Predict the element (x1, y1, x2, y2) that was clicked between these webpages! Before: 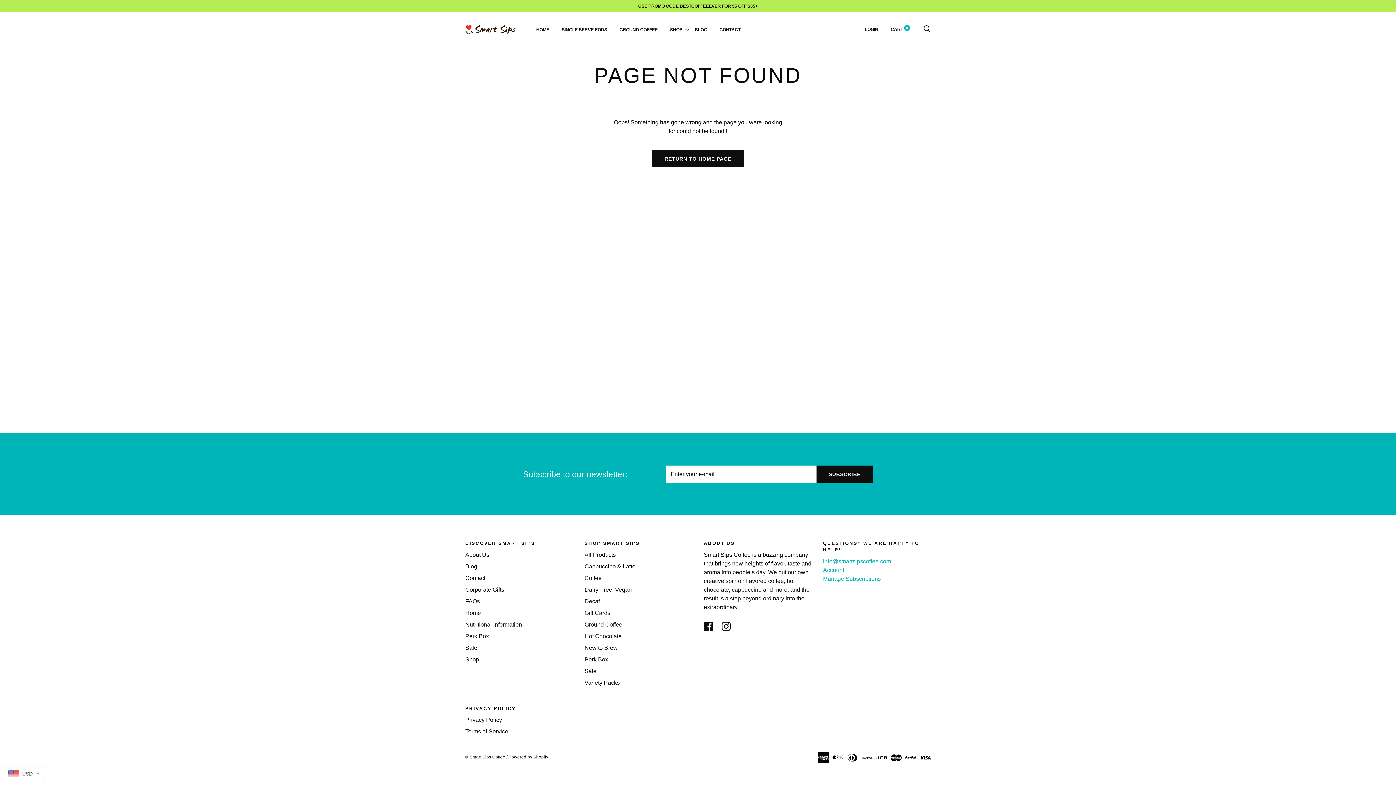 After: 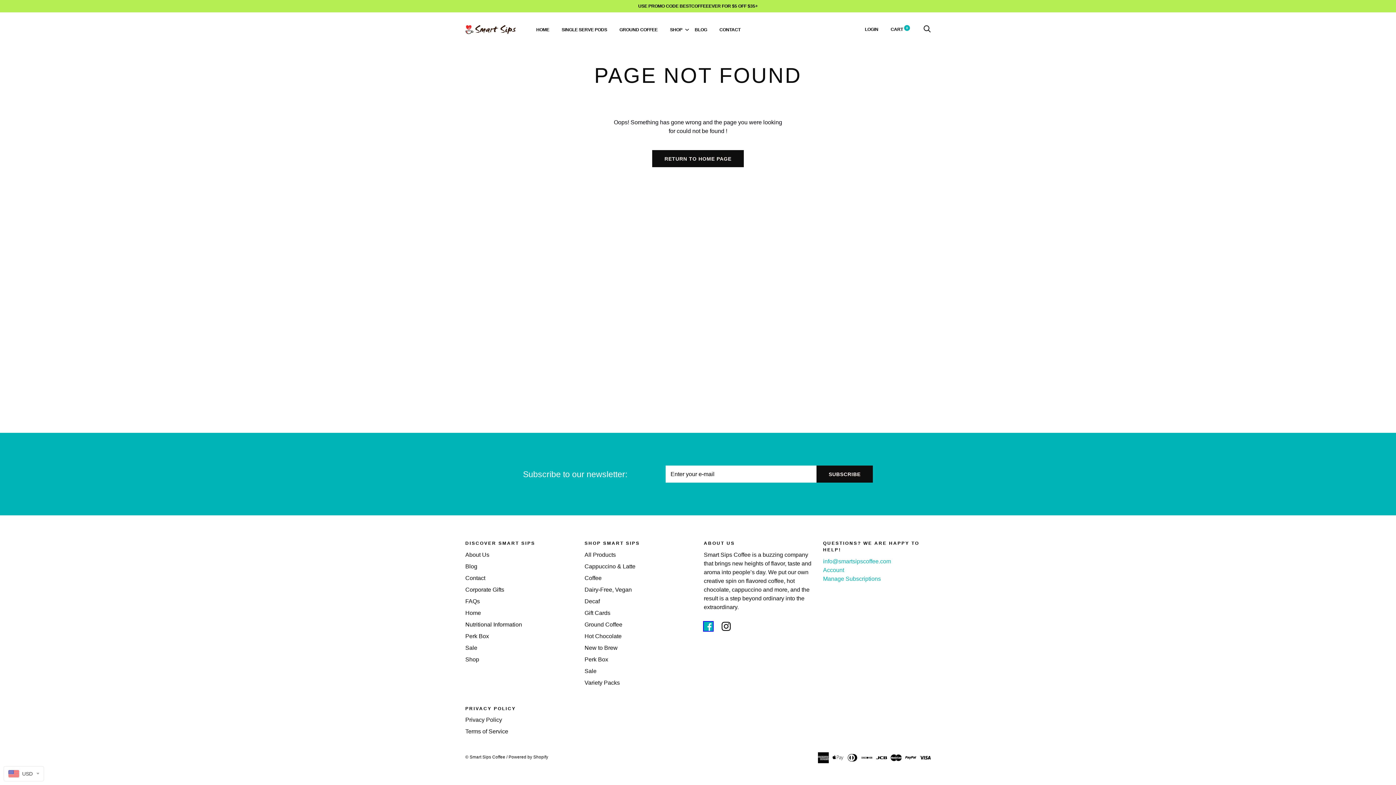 Action: label: smart sips coffee facebook, External Website opens in a new tab bbox: (704, 623, 713, 629)